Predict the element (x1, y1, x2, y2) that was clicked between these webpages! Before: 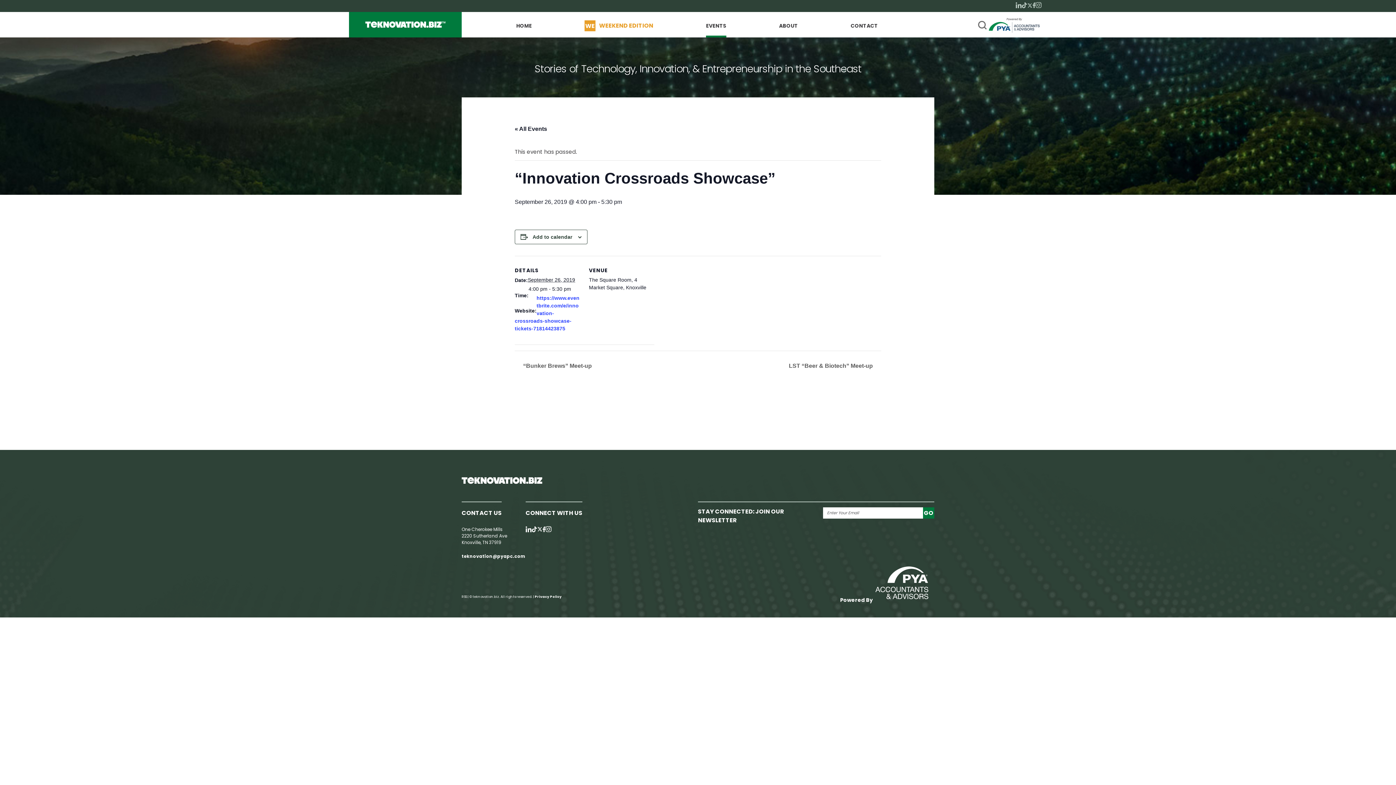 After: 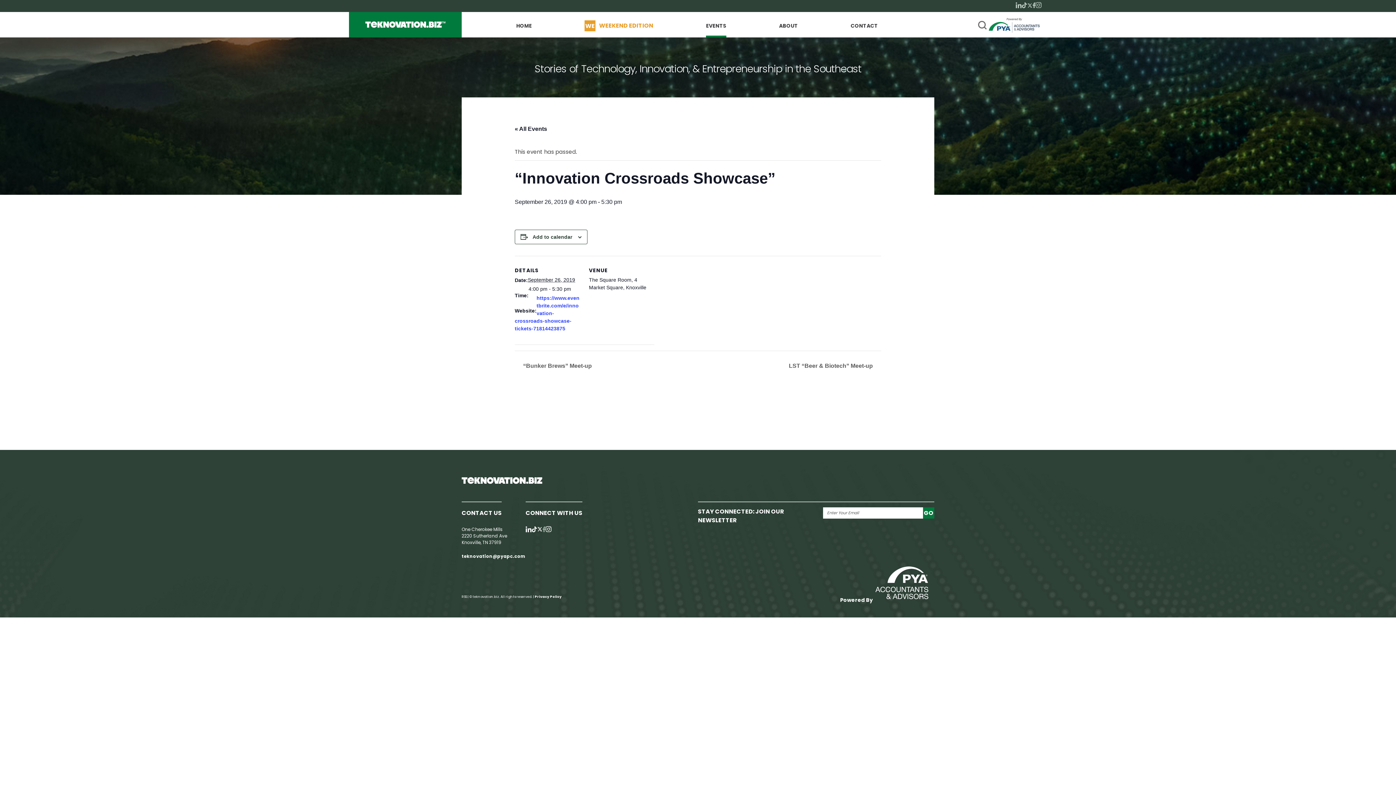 Action: bbox: (542, 526, 545, 533)